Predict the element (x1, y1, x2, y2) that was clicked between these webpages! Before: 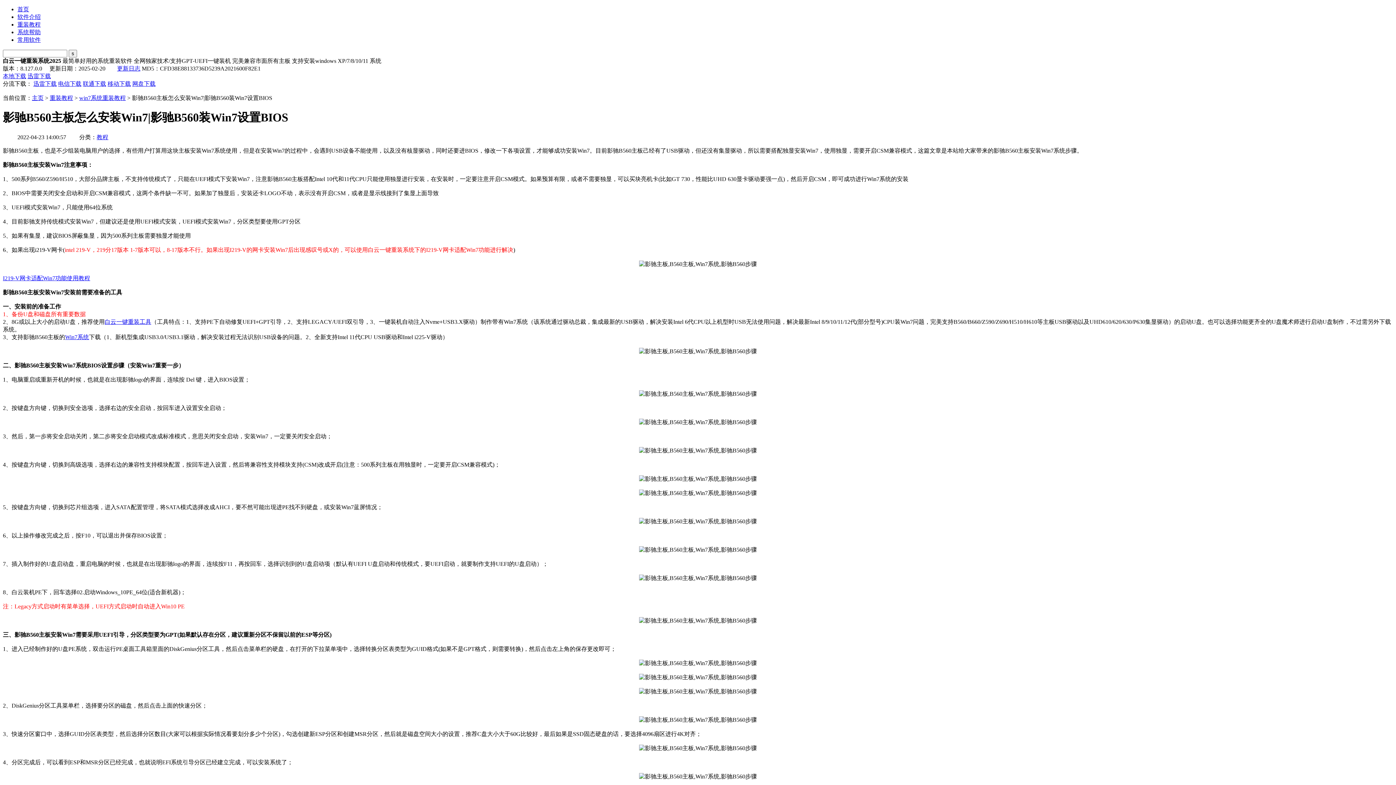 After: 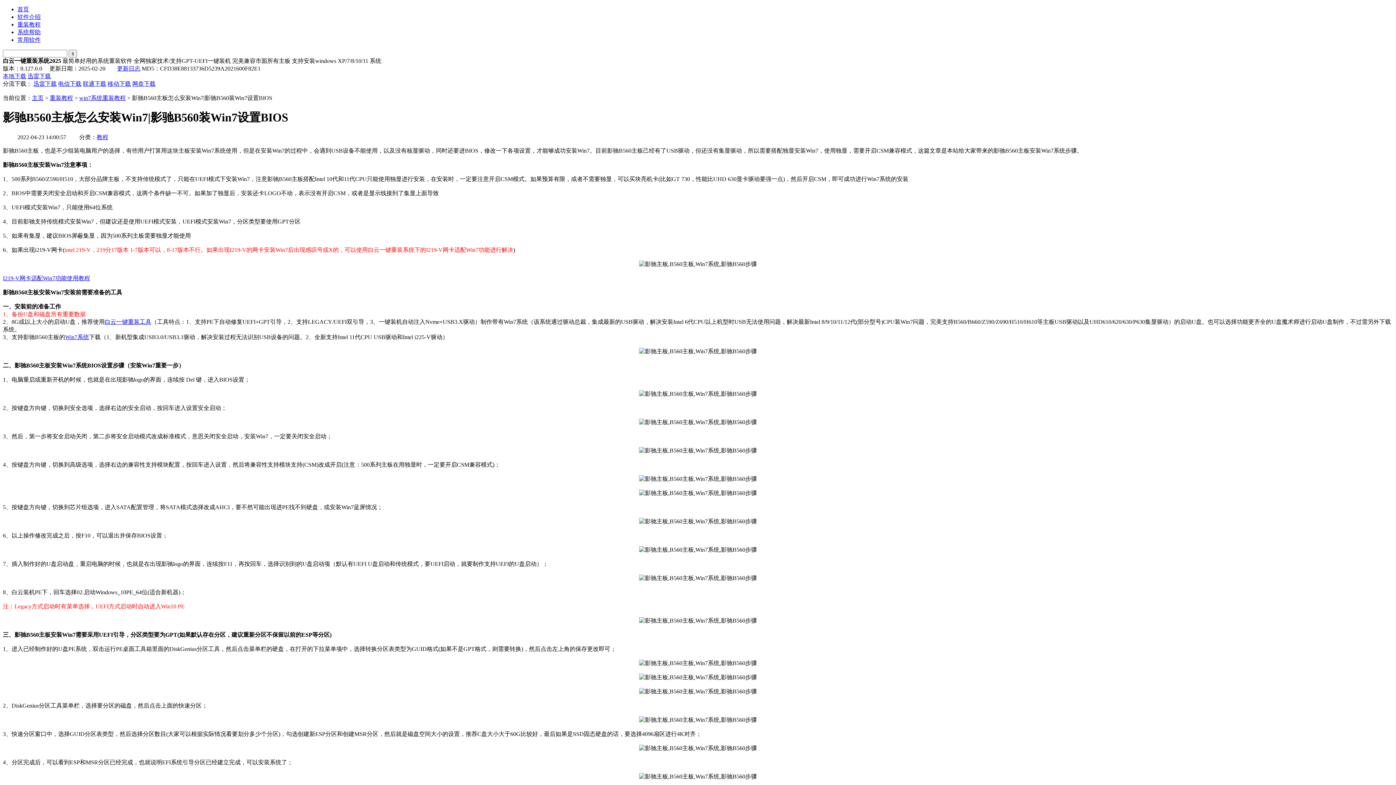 Action: label: I219-V网卡适配Win7功能使用教程 bbox: (2, 275, 90, 281)